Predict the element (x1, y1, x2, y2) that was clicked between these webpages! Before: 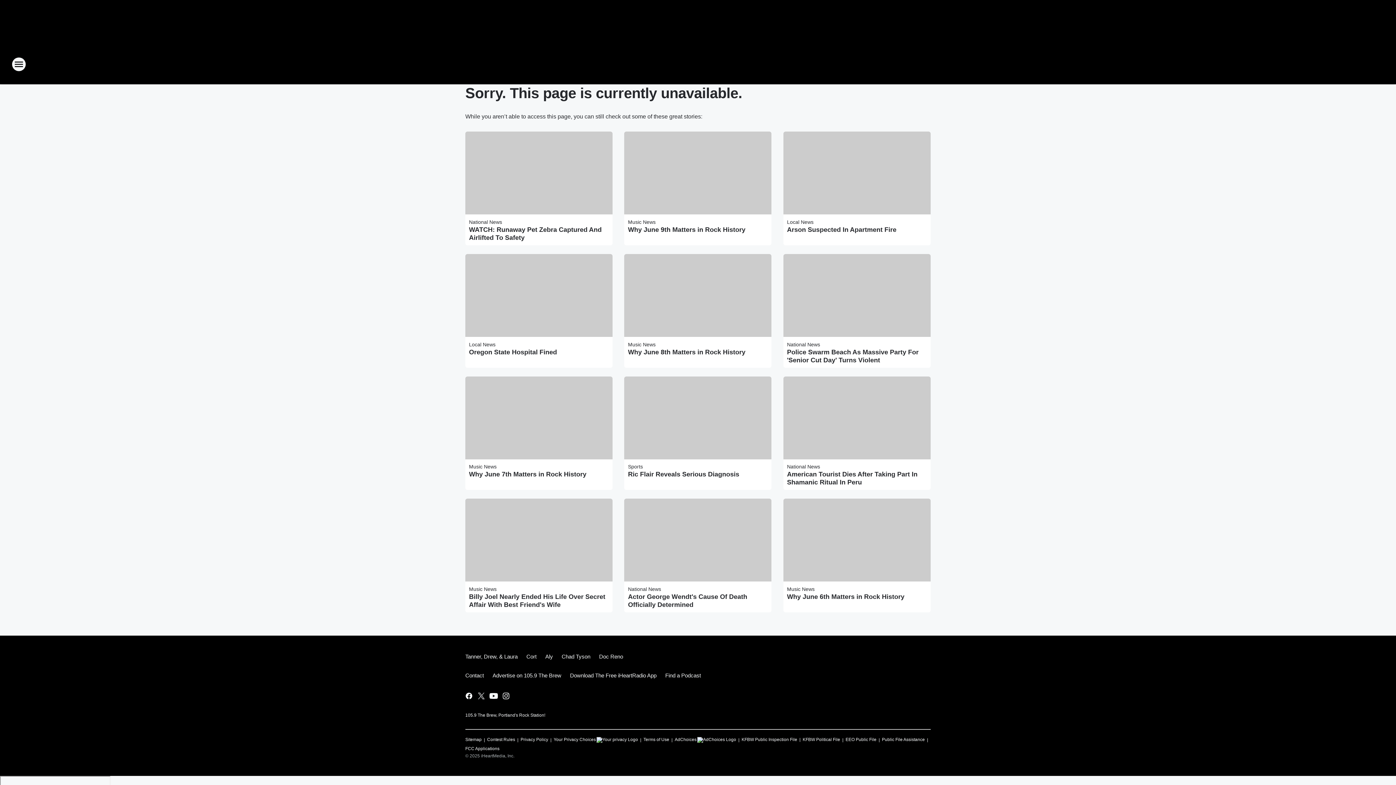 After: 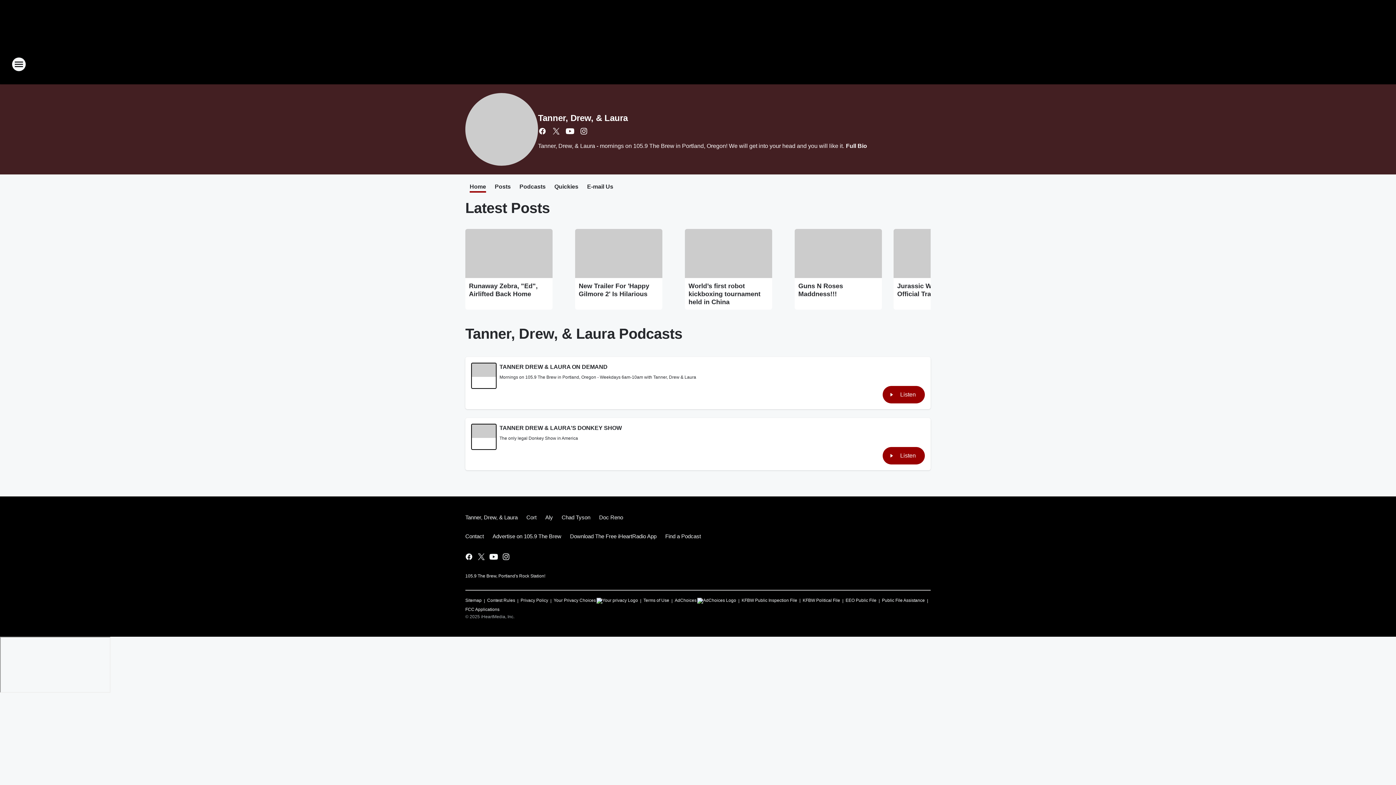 Action: label: Tanner, Drew, & Laura bbox: (465, 647, 522, 666)